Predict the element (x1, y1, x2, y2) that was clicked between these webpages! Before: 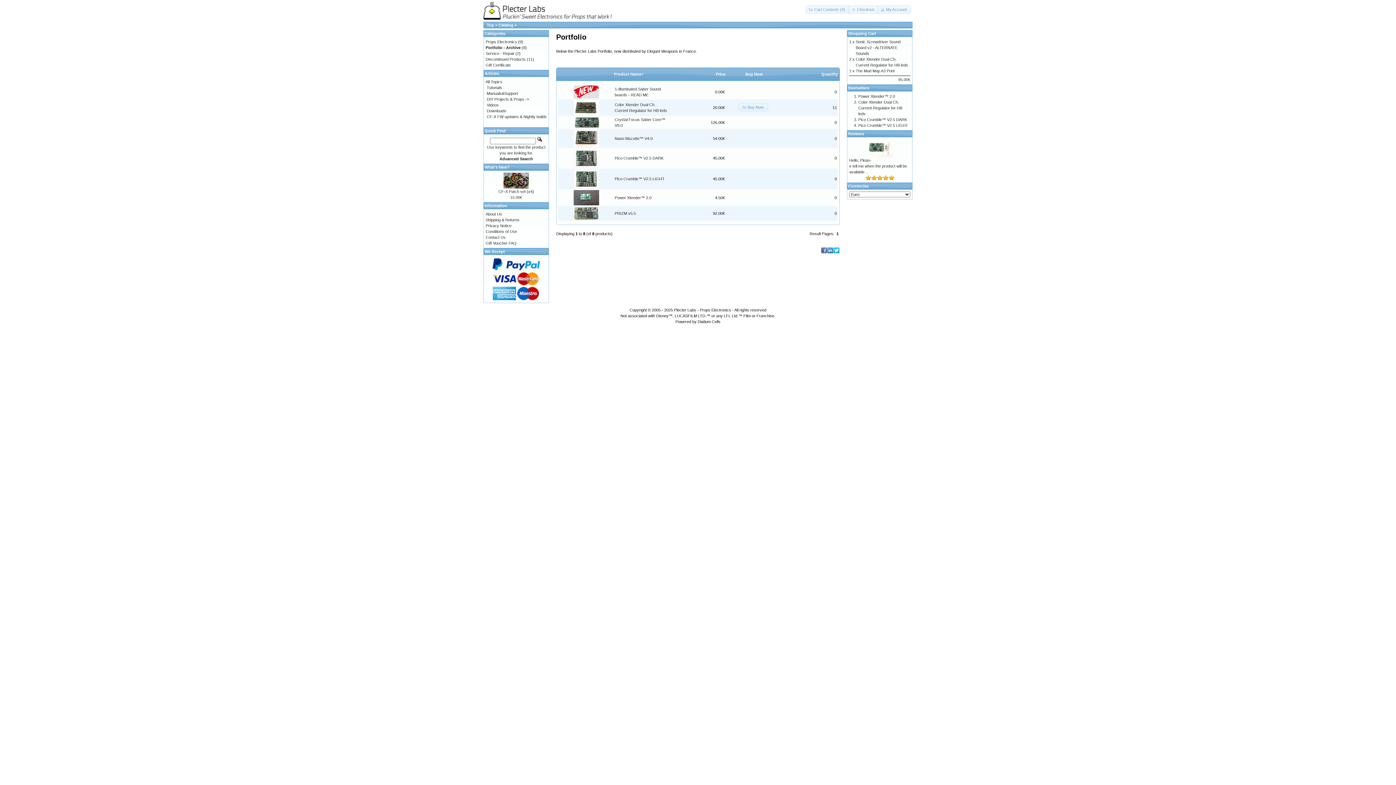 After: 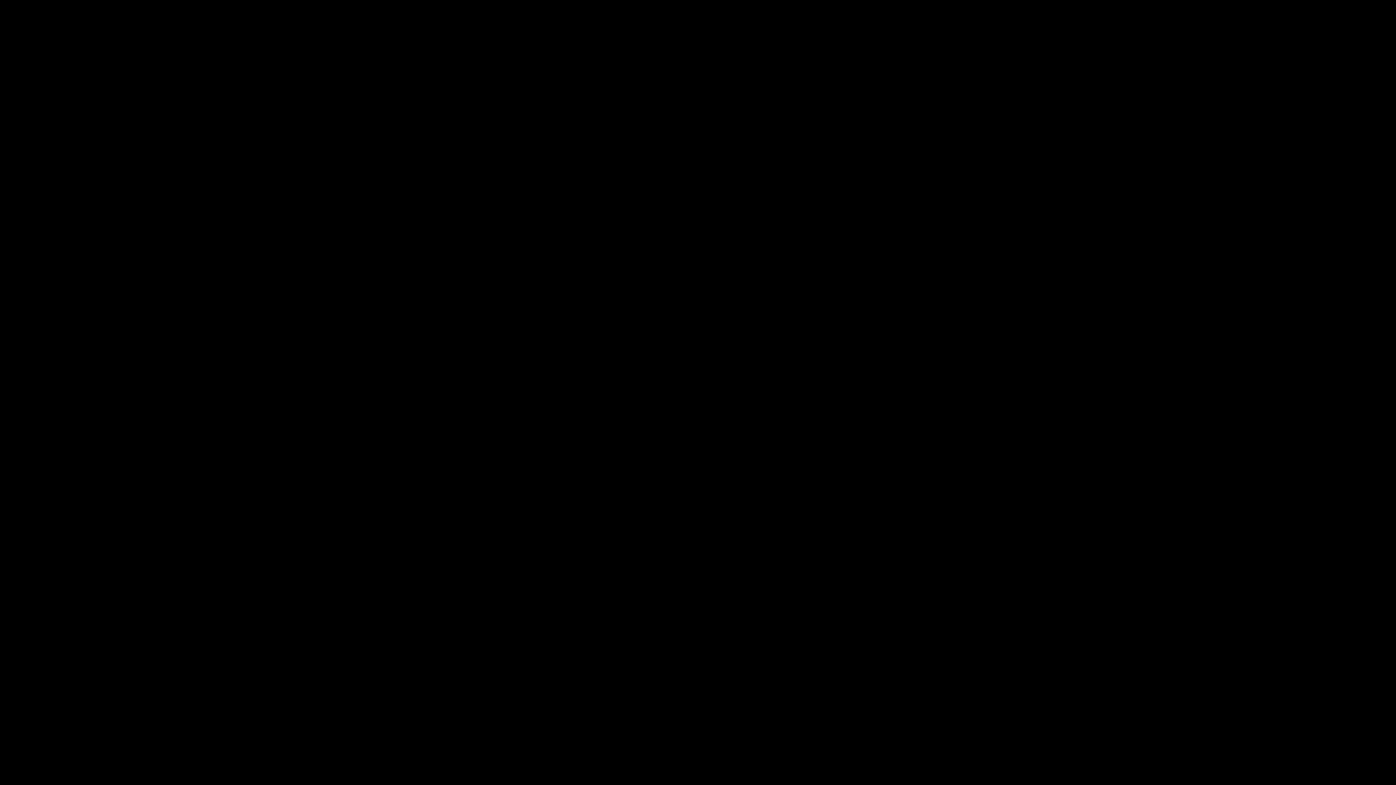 Action: label: Top bbox: (486, 22, 494, 27)